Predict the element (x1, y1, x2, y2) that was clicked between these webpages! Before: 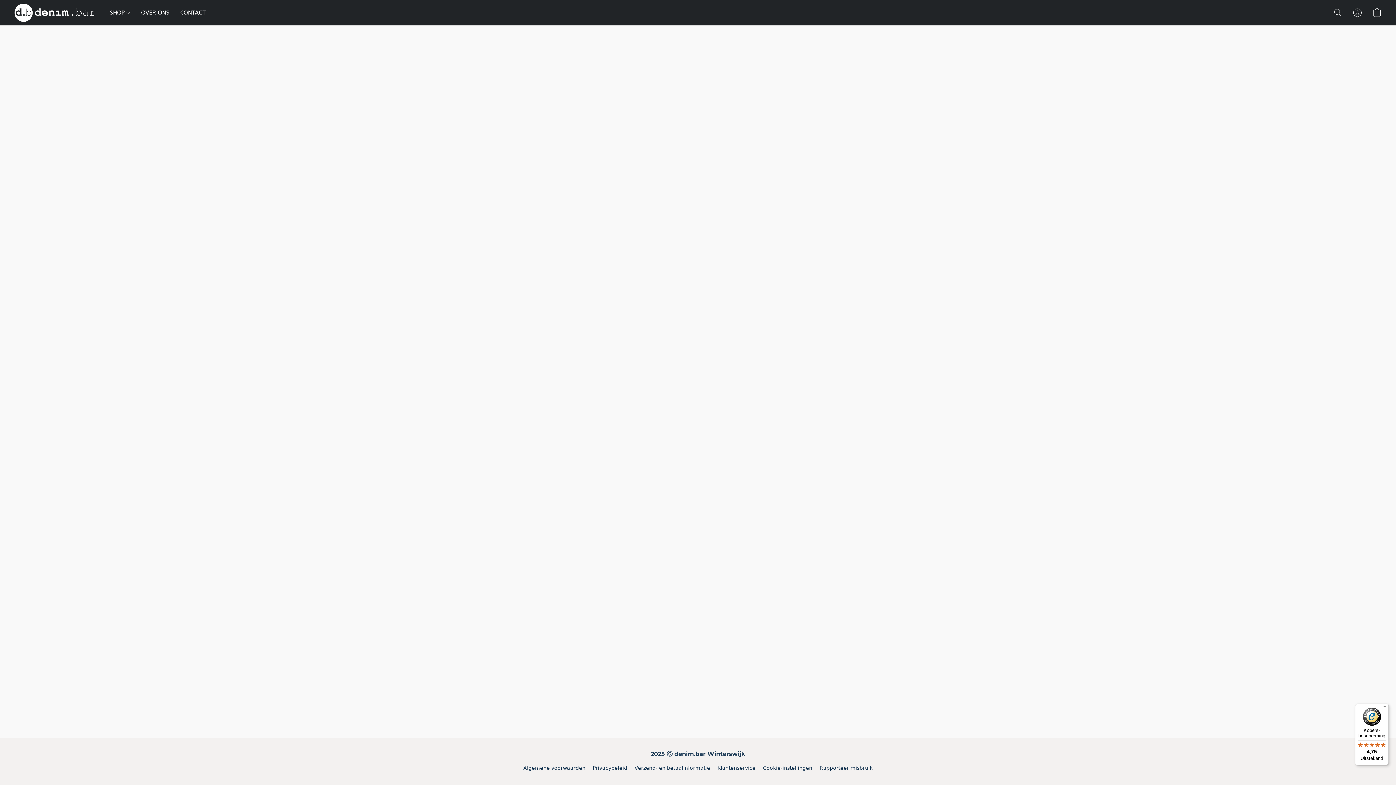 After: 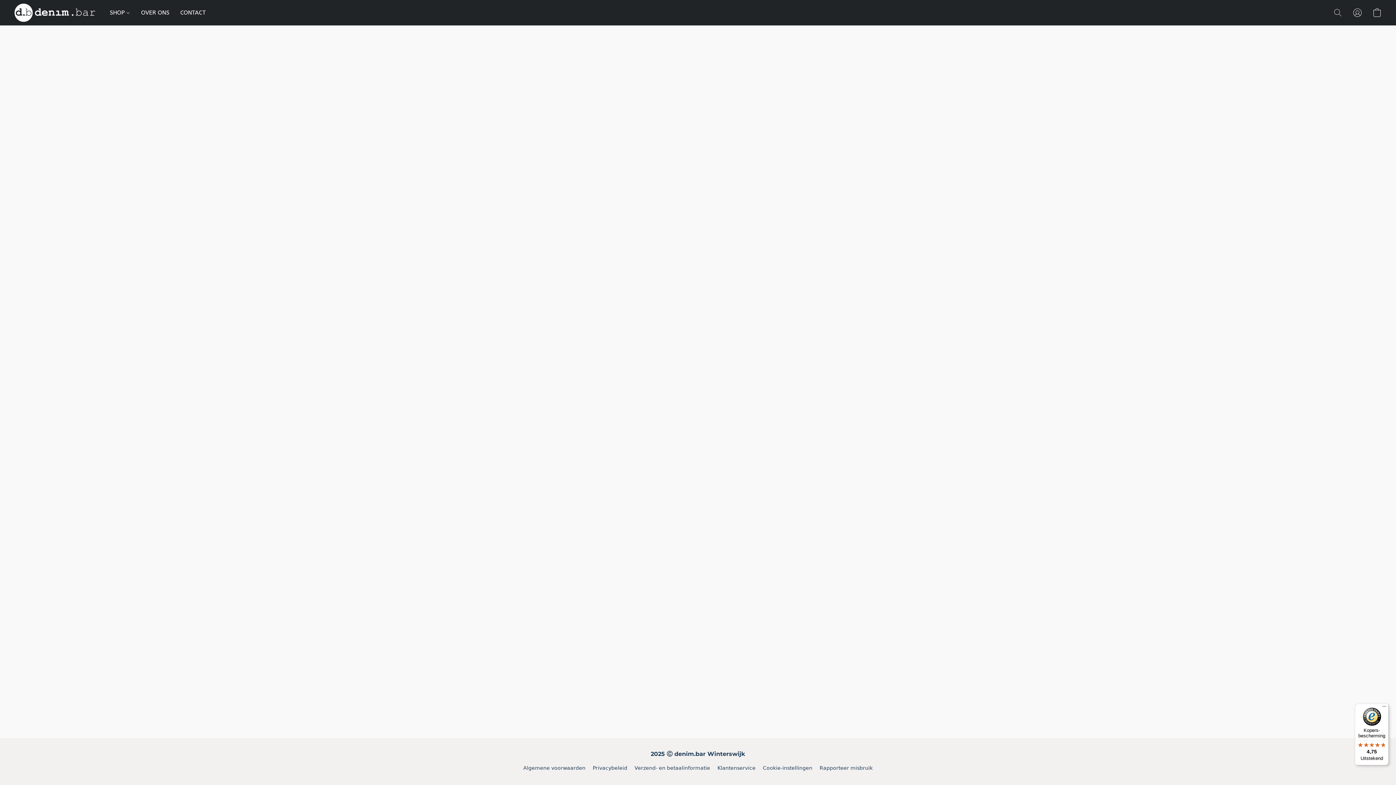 Action: label: Verzend- en betaalinformatie bbox: (634, 764, 710, 772)